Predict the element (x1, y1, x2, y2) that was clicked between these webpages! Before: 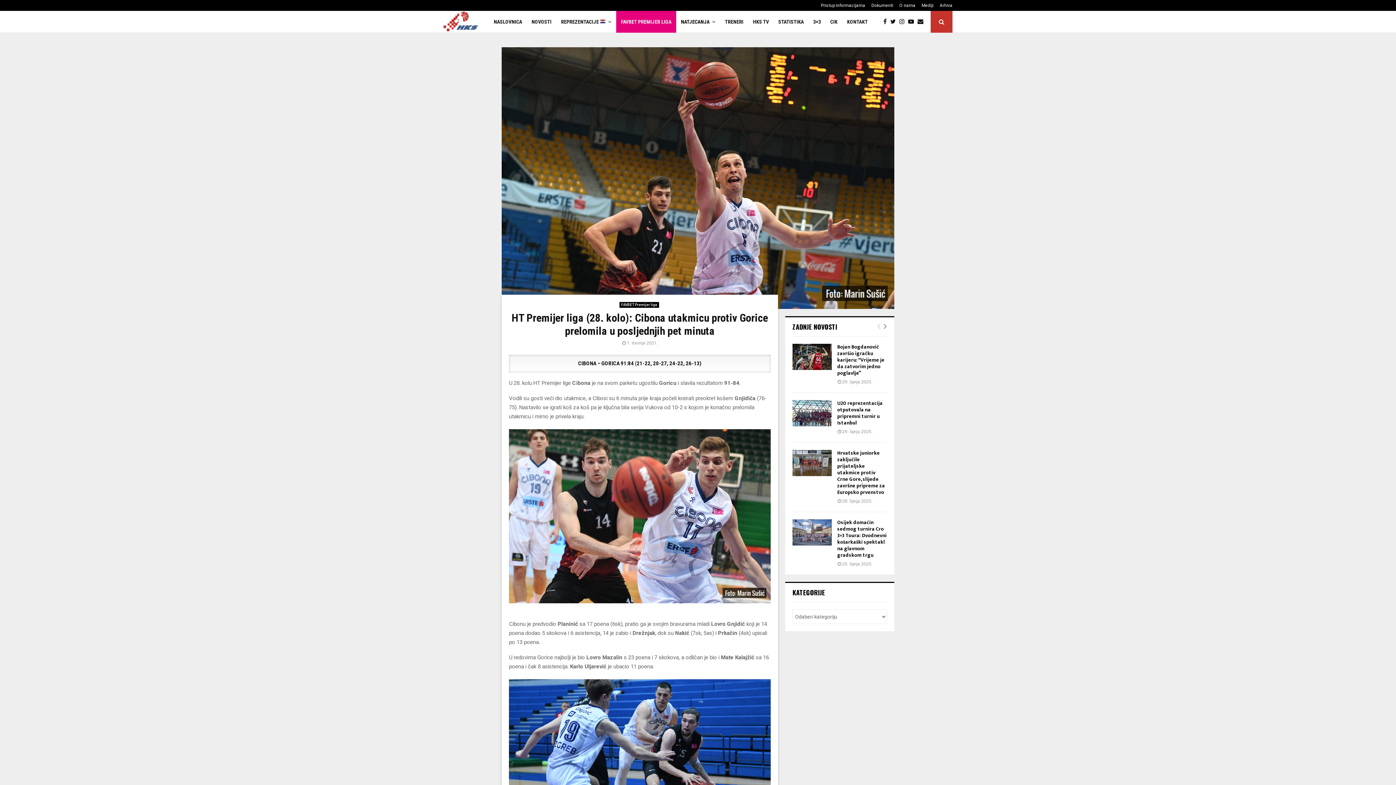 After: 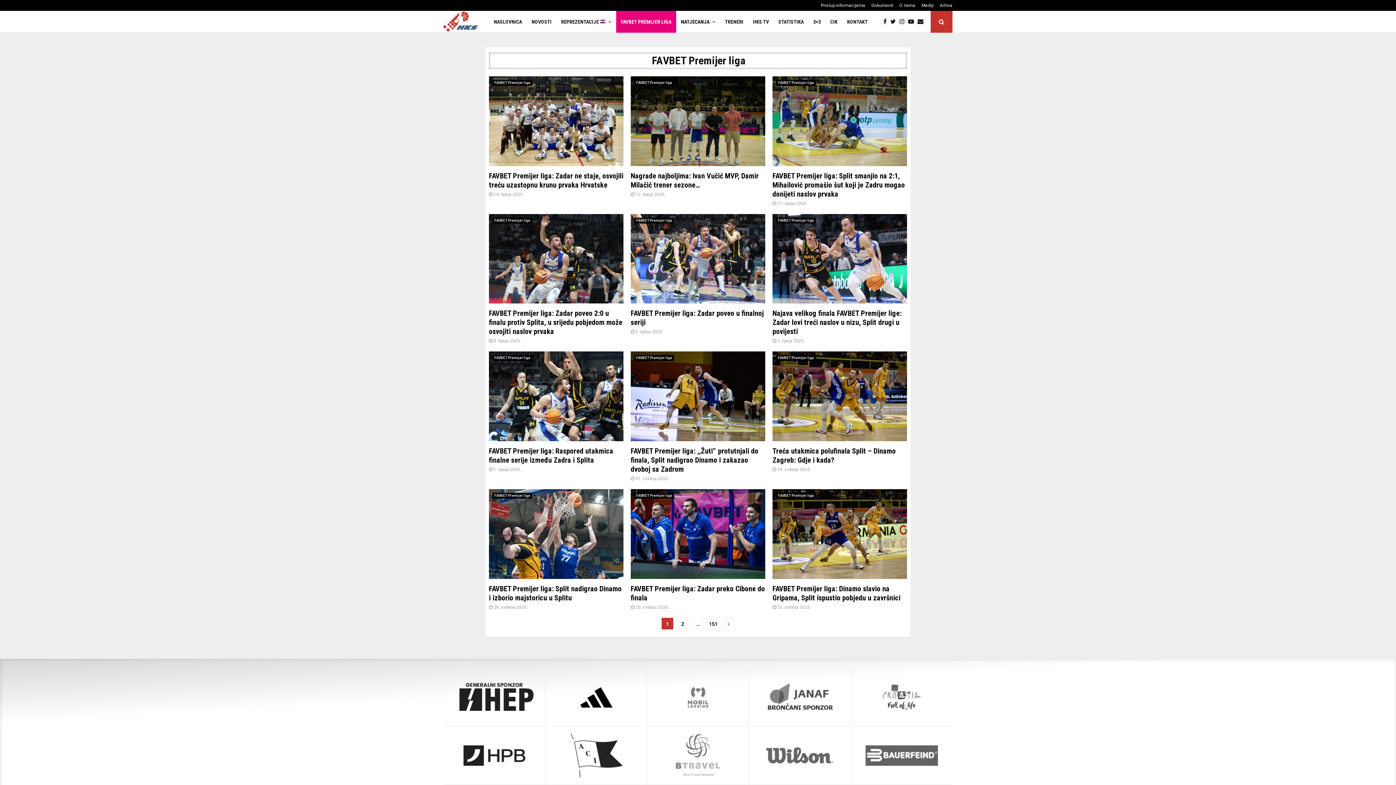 Action: label: FAVBET Premijer liga bbox: (619, 302, 659, 308)